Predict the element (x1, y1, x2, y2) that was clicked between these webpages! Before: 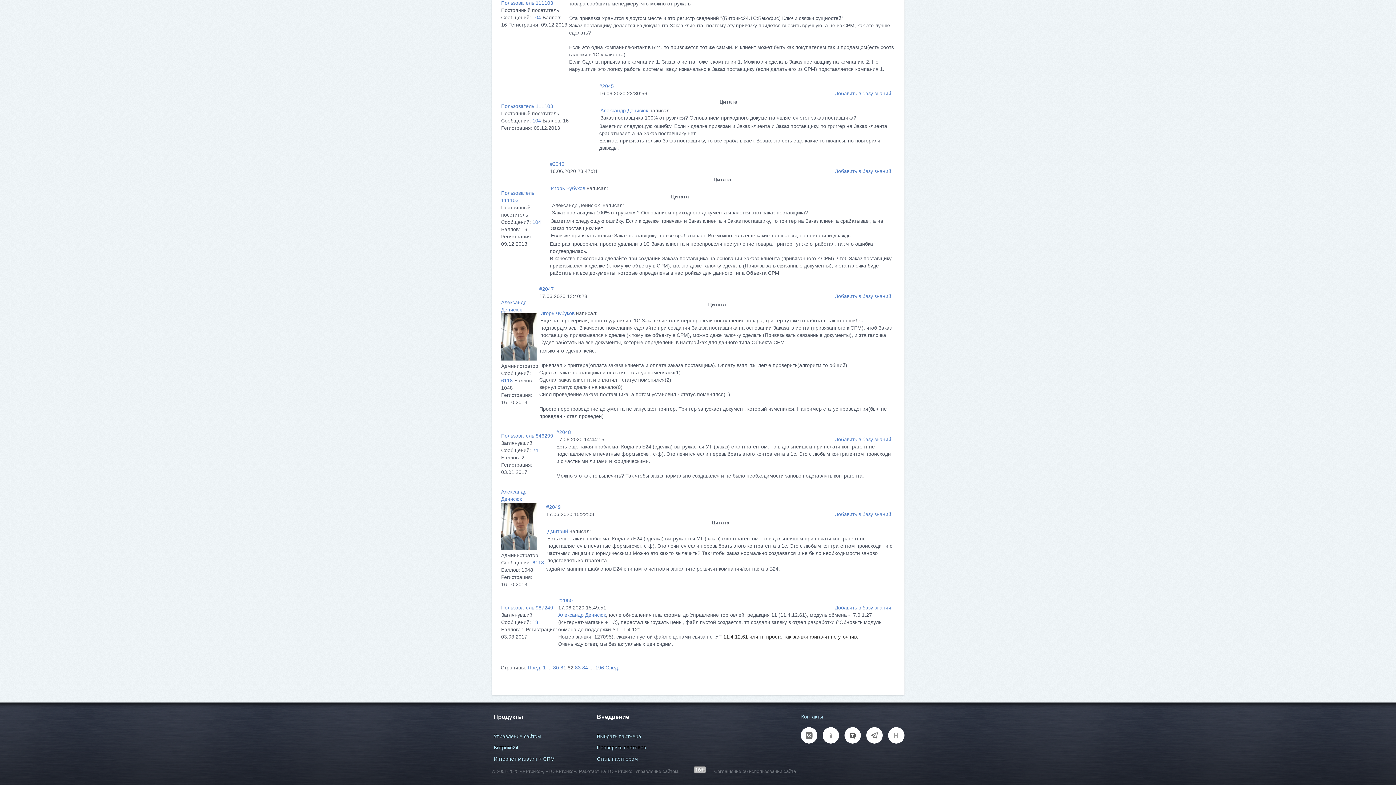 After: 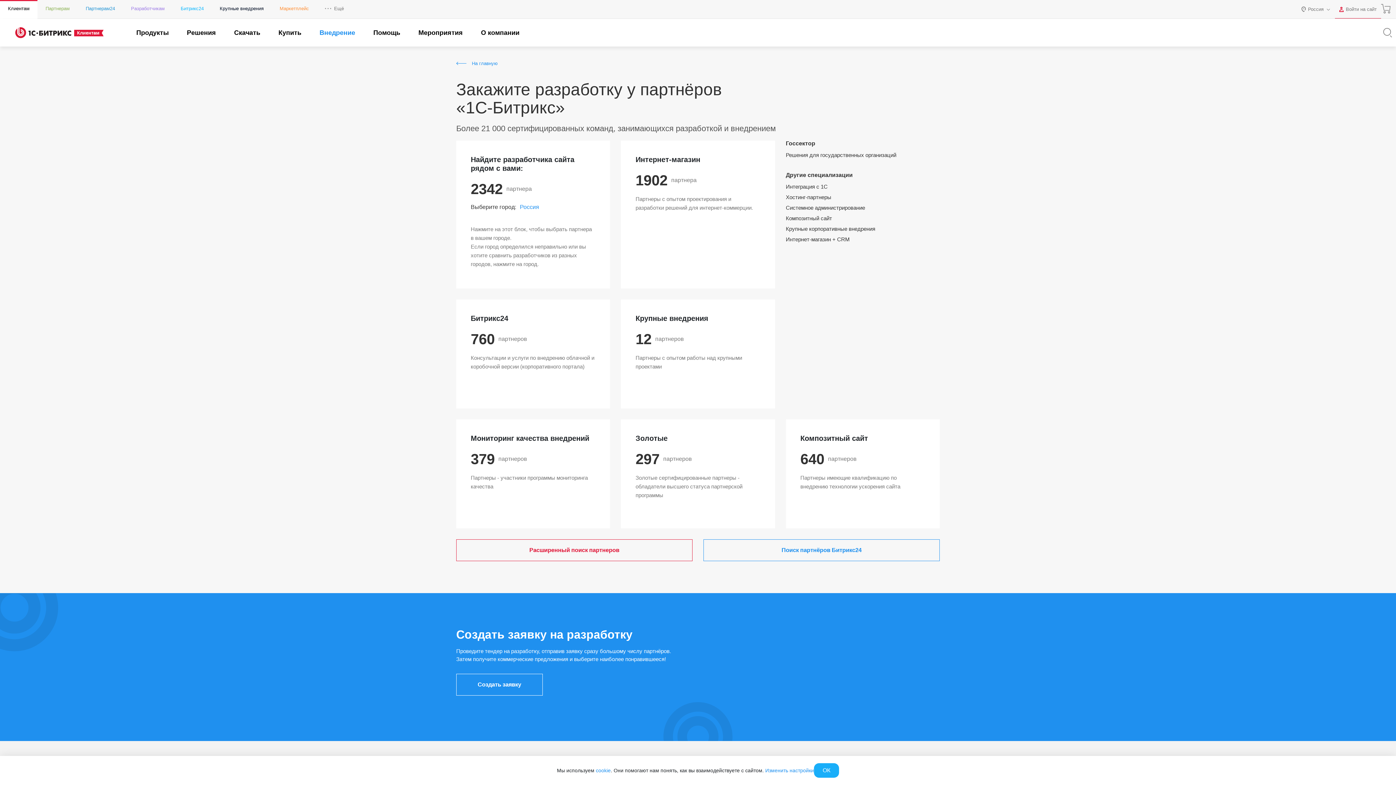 Action: bbox: (597, 714, 629, 720) label: Внедрение